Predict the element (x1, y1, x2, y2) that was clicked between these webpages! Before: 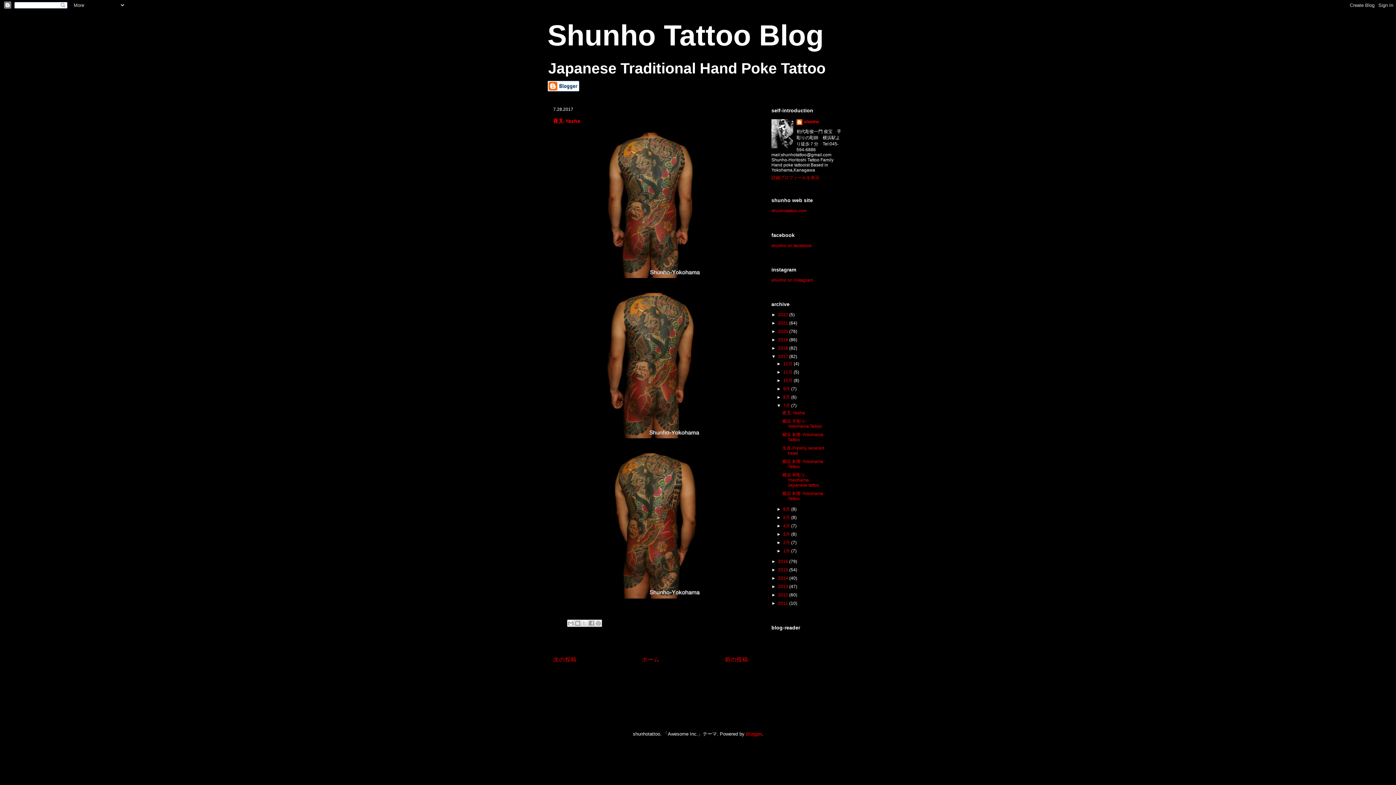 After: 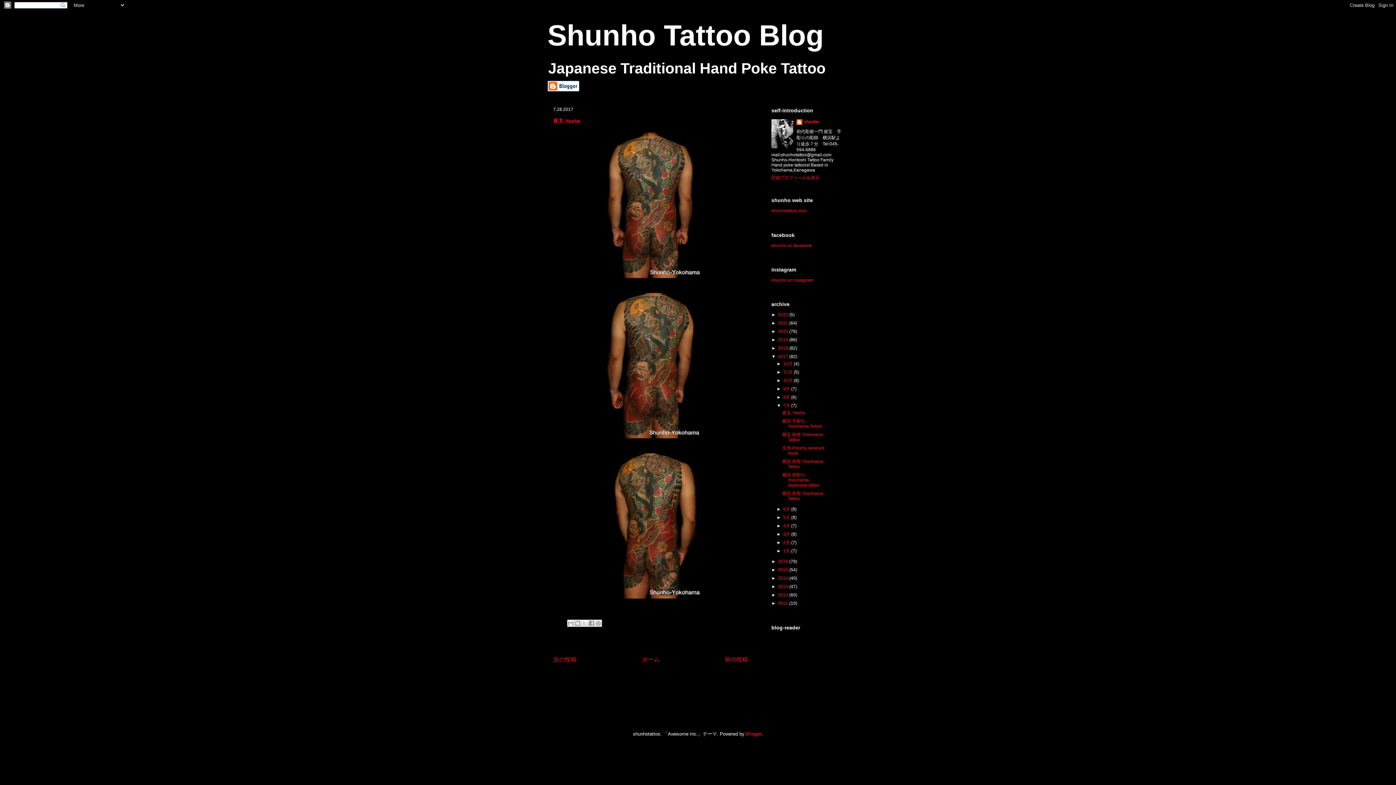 Action: bbox: (782, 410, 805, 415) label: 夜叉-Yasha